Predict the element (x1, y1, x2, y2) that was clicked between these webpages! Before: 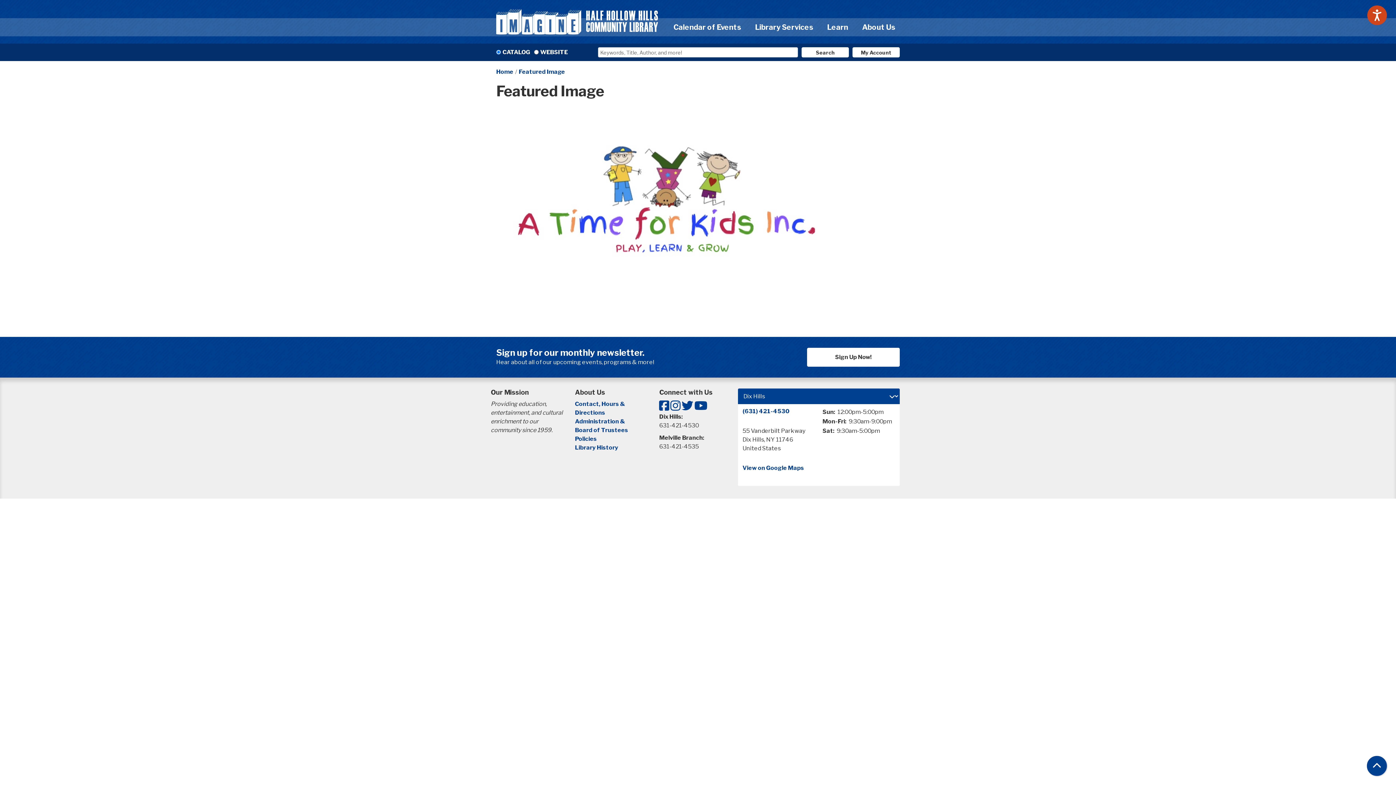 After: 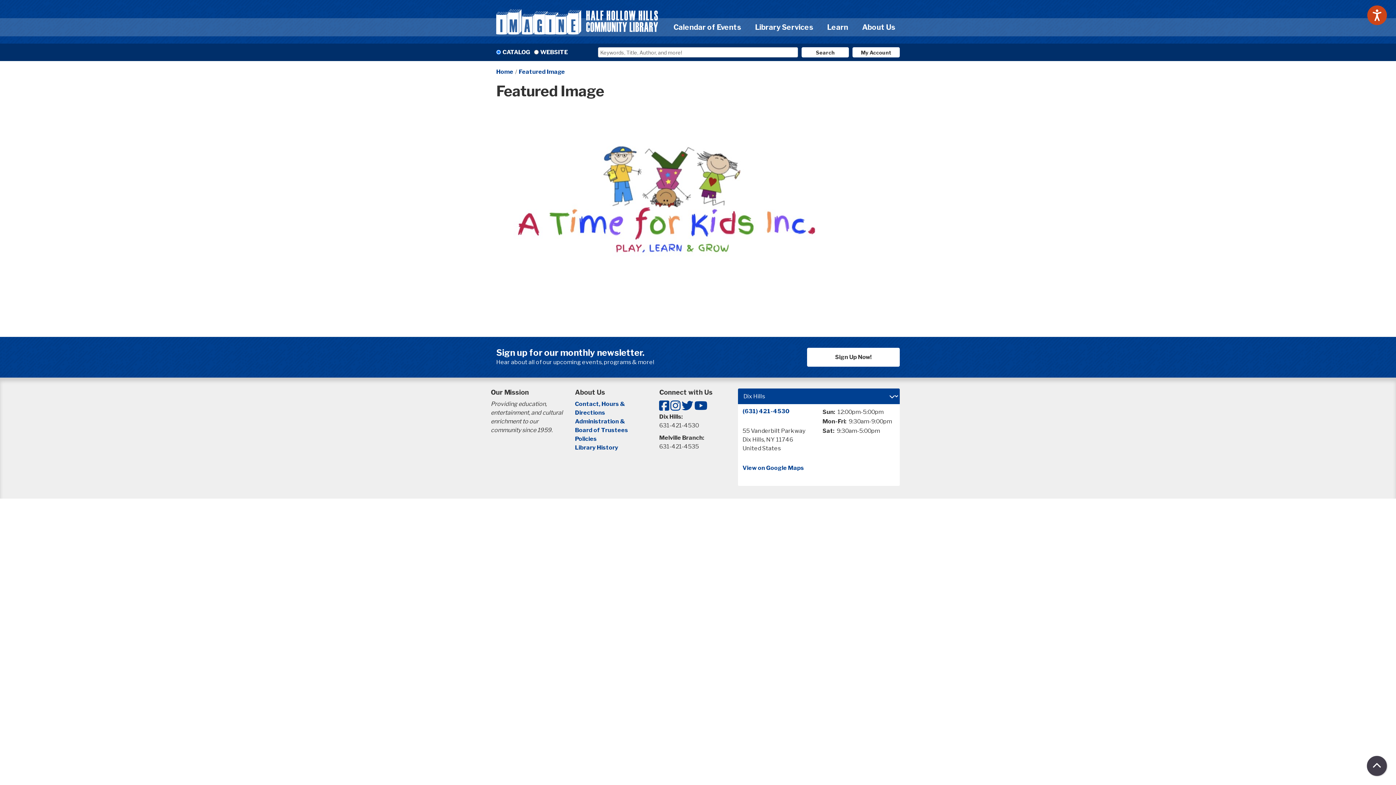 Action: label: Back To Top bbox: (1367, 756, 1387, 776)